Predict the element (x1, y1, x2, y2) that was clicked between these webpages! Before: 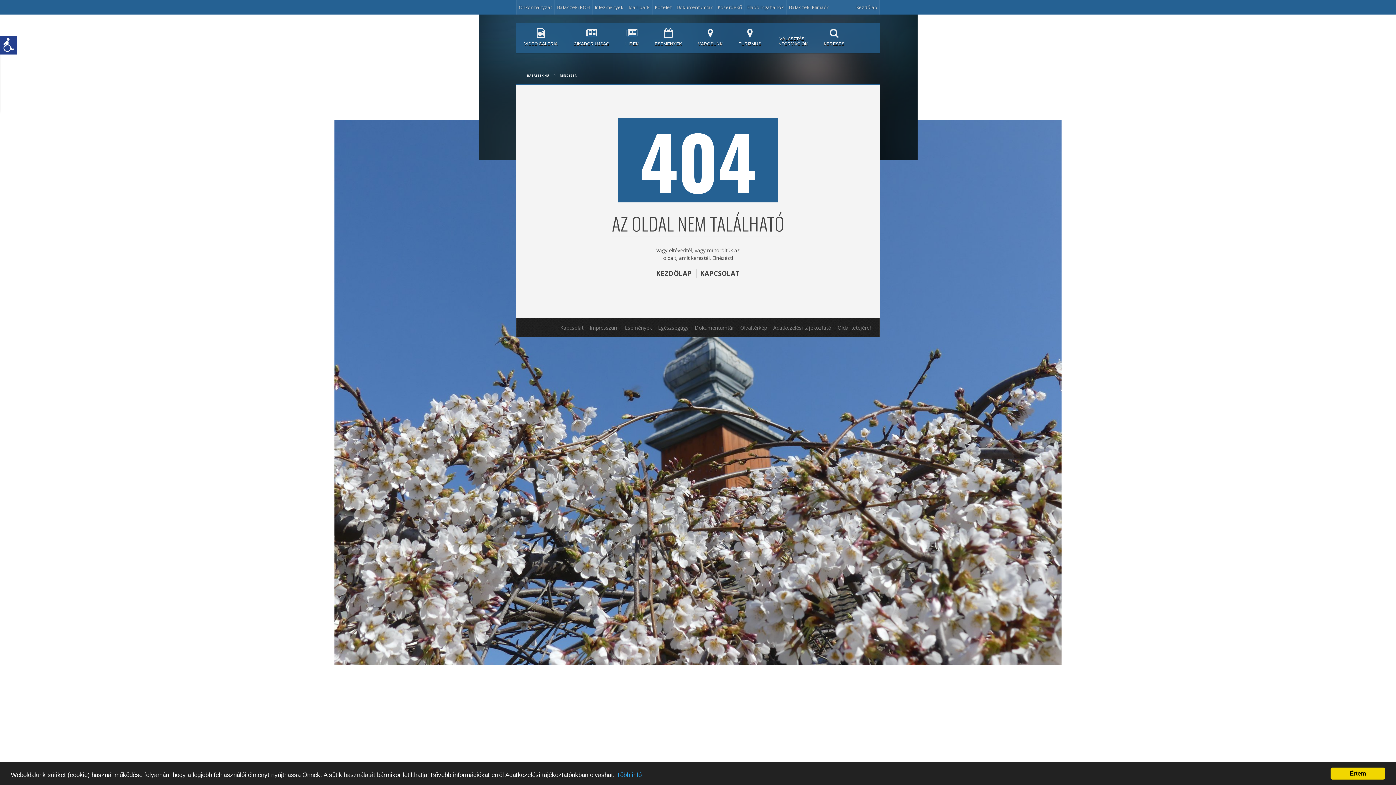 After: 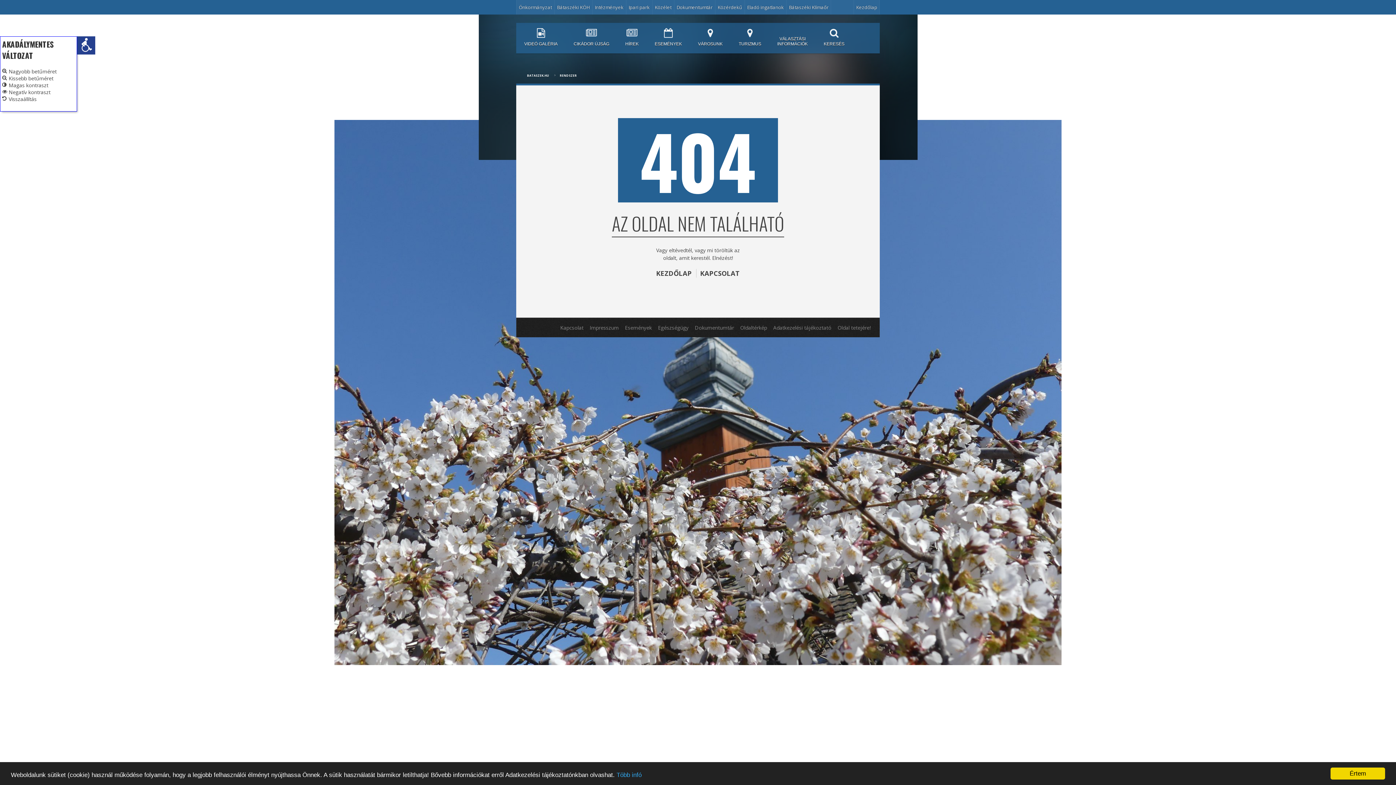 Action: bbox: (-1, 36, 17, 43)